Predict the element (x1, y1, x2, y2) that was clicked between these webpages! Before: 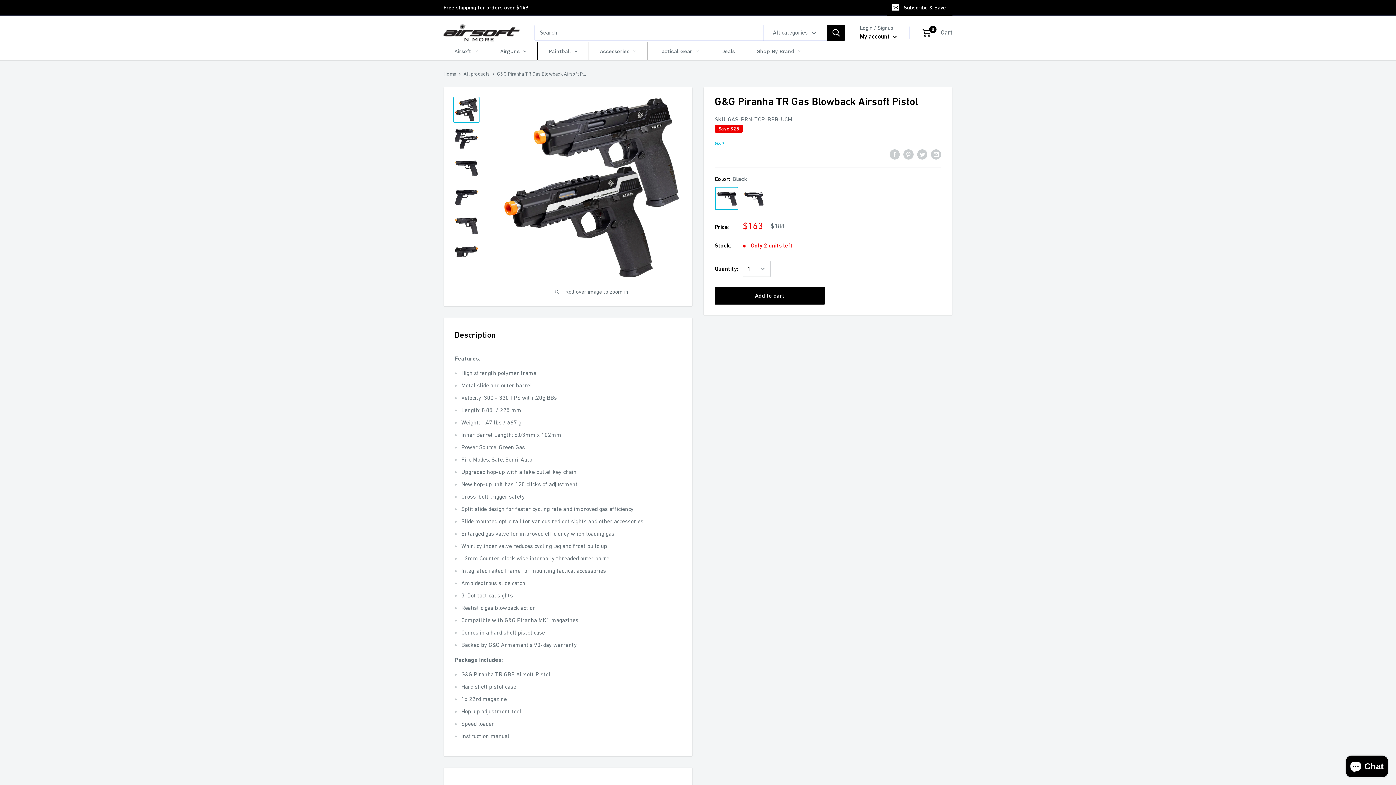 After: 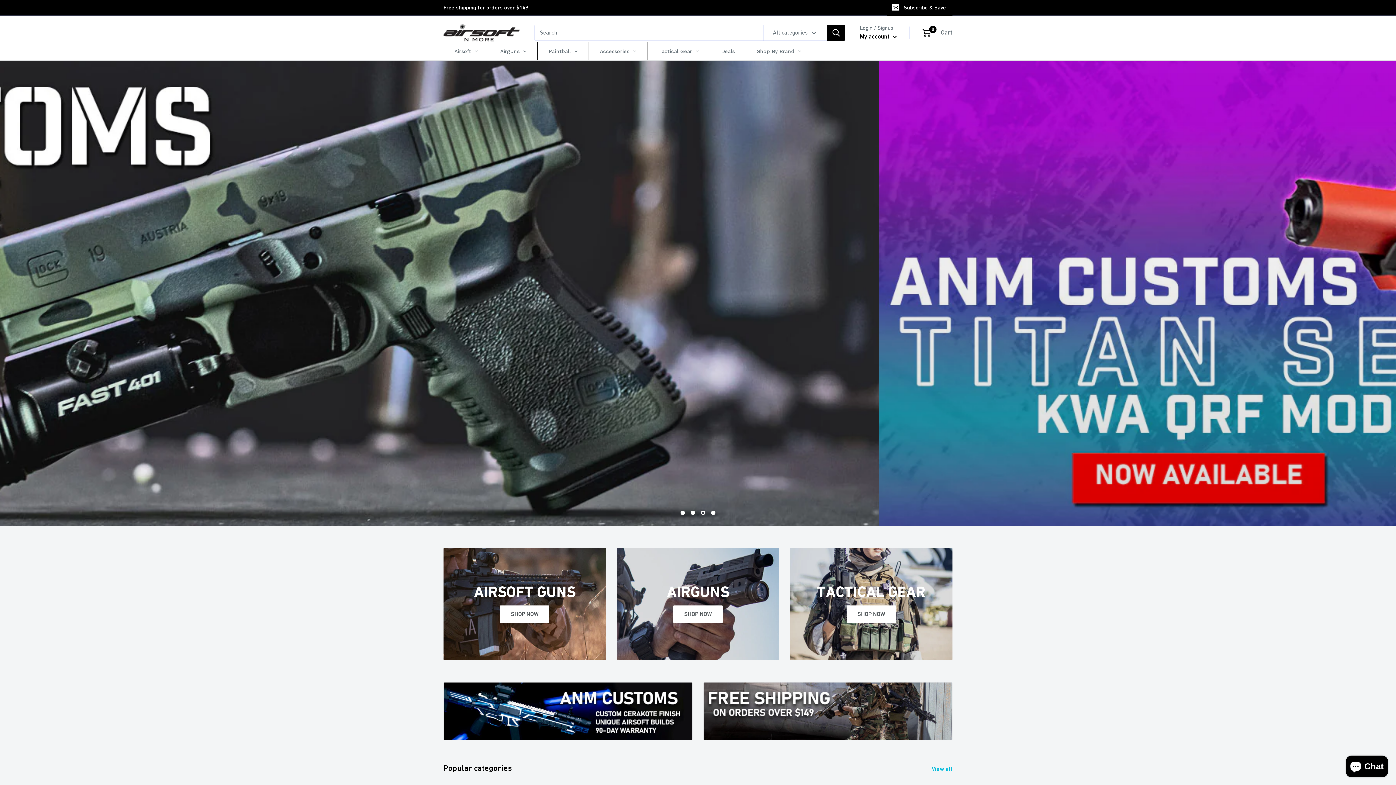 Action: label: Home bbox: (443, 70, 456, 76)